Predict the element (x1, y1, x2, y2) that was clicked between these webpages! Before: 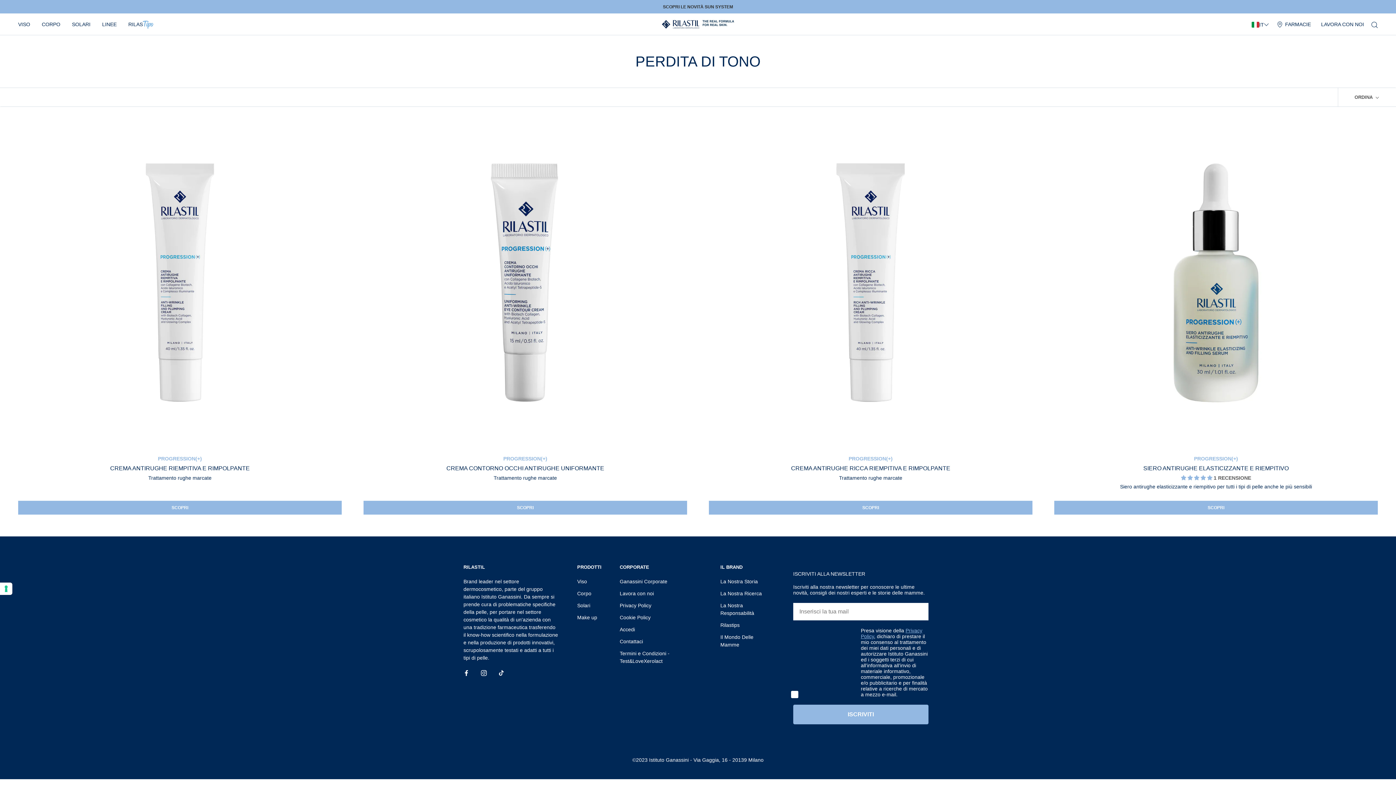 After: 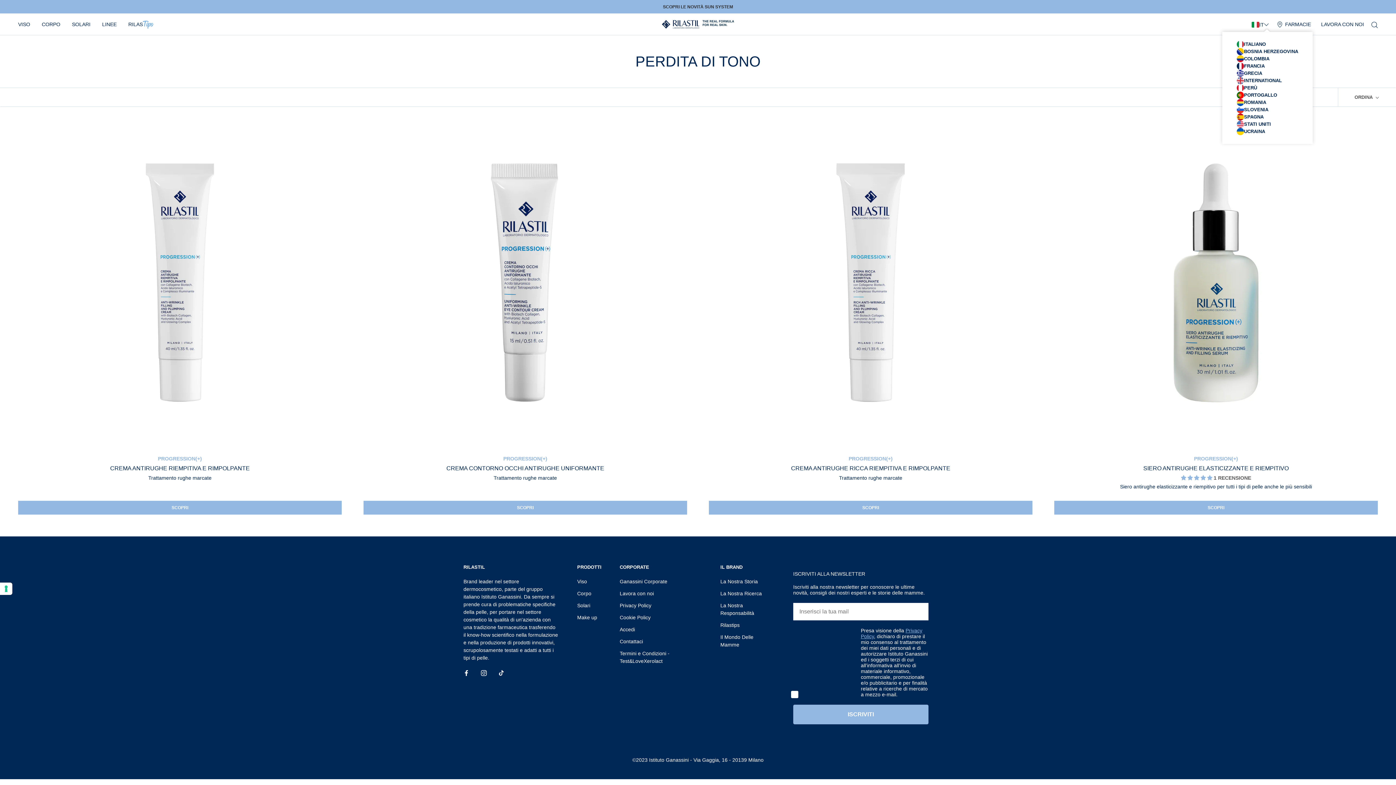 Action: bbox: (1251, 21, 1269, 27) label: IT